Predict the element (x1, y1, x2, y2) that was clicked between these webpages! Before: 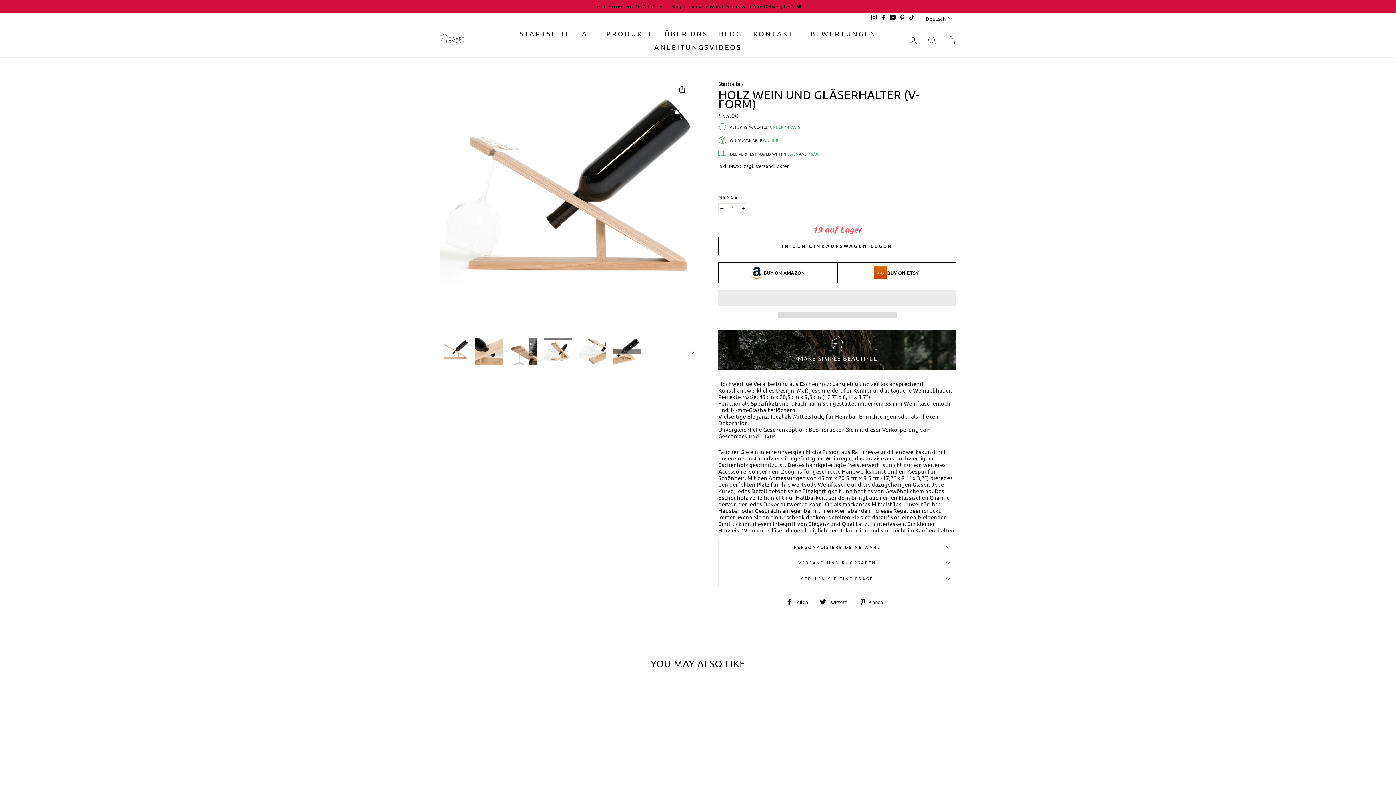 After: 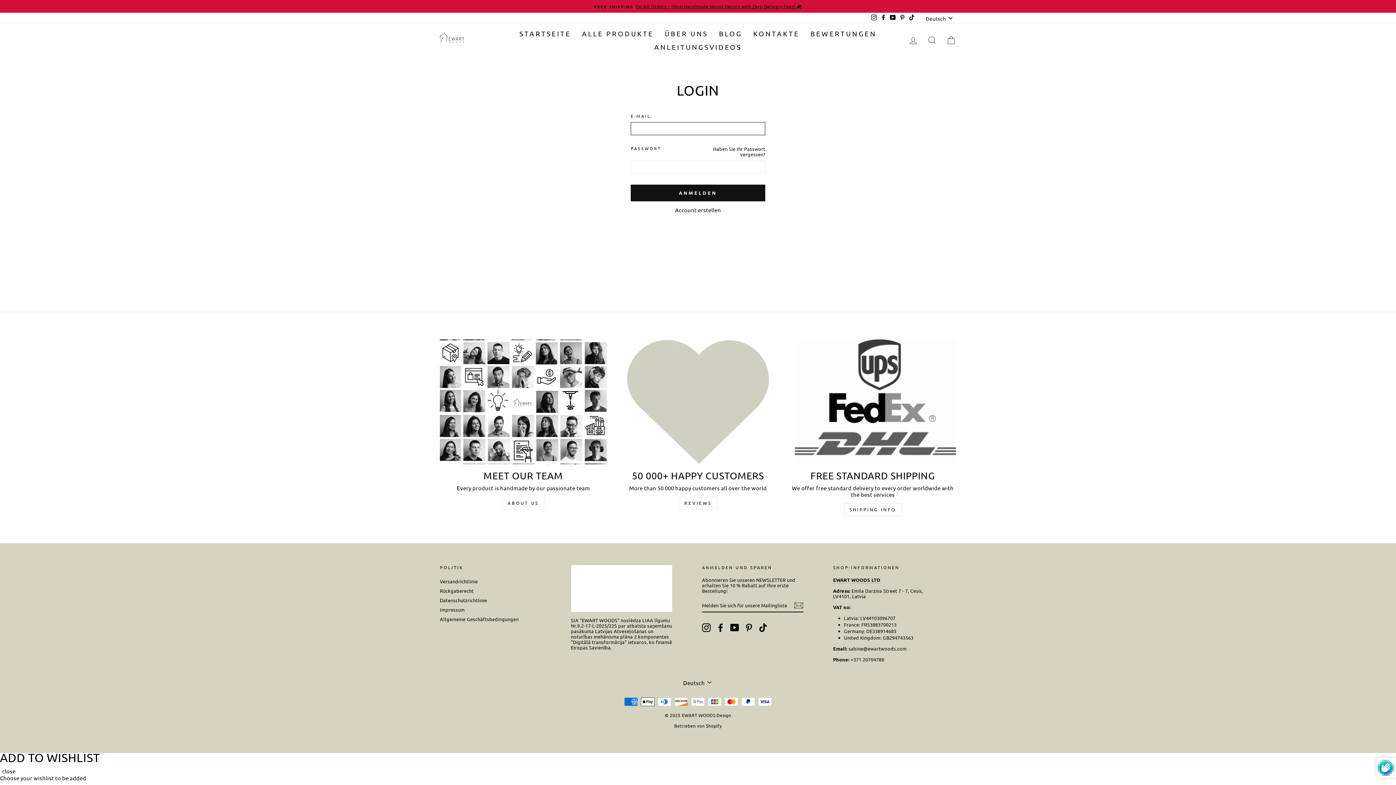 Action: label: EINLOGGEN bbox: (904, 32, 922, 48)